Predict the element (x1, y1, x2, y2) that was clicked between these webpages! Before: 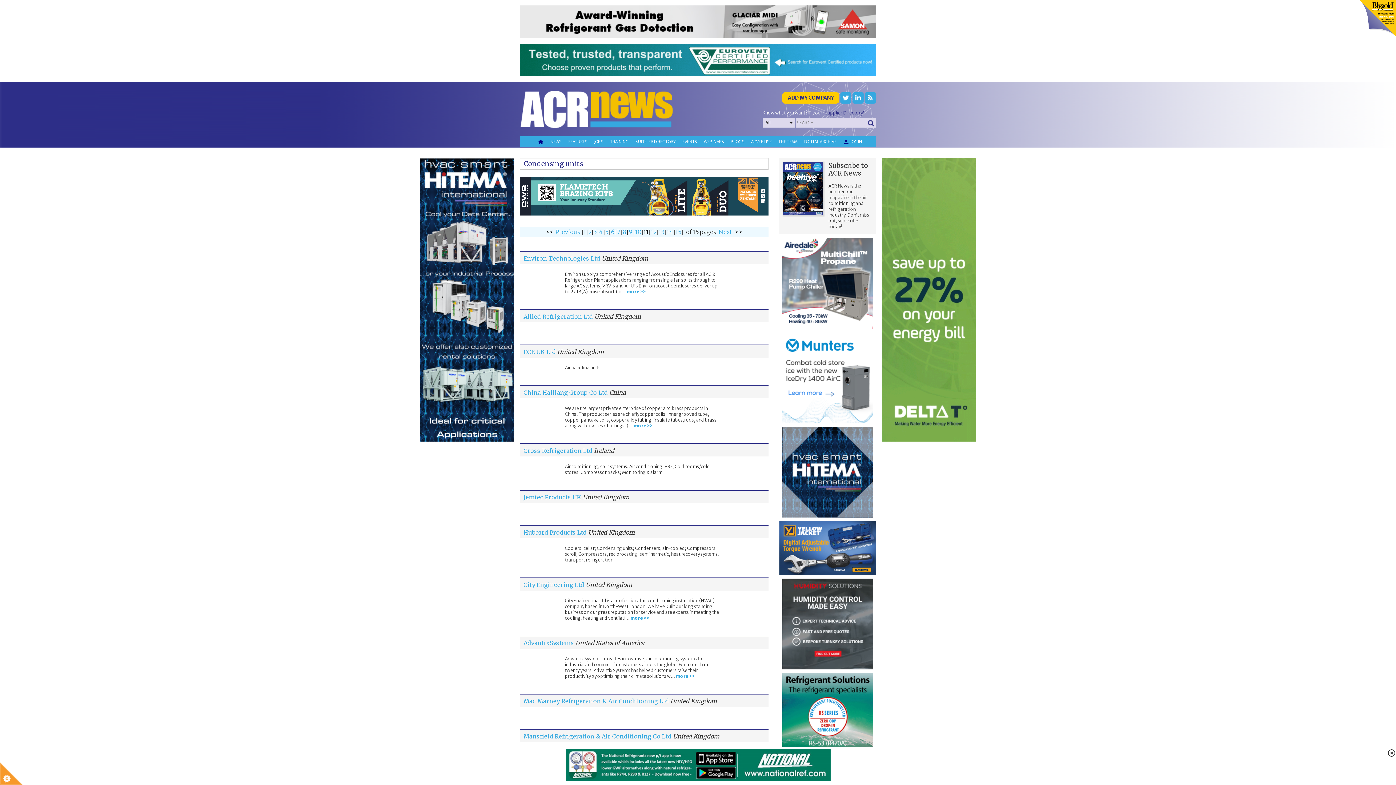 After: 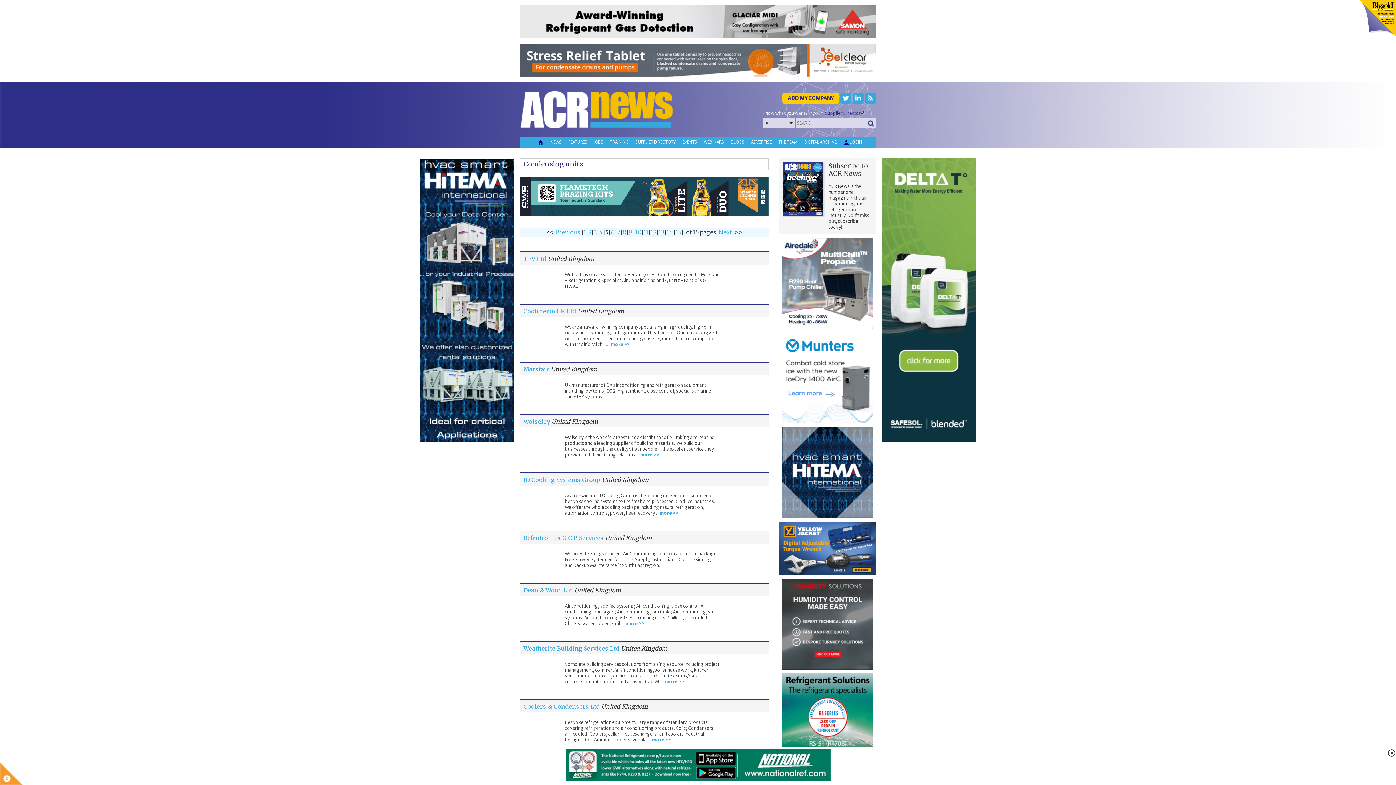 Action: bbox: (605, 228, 608, 235) label: 5